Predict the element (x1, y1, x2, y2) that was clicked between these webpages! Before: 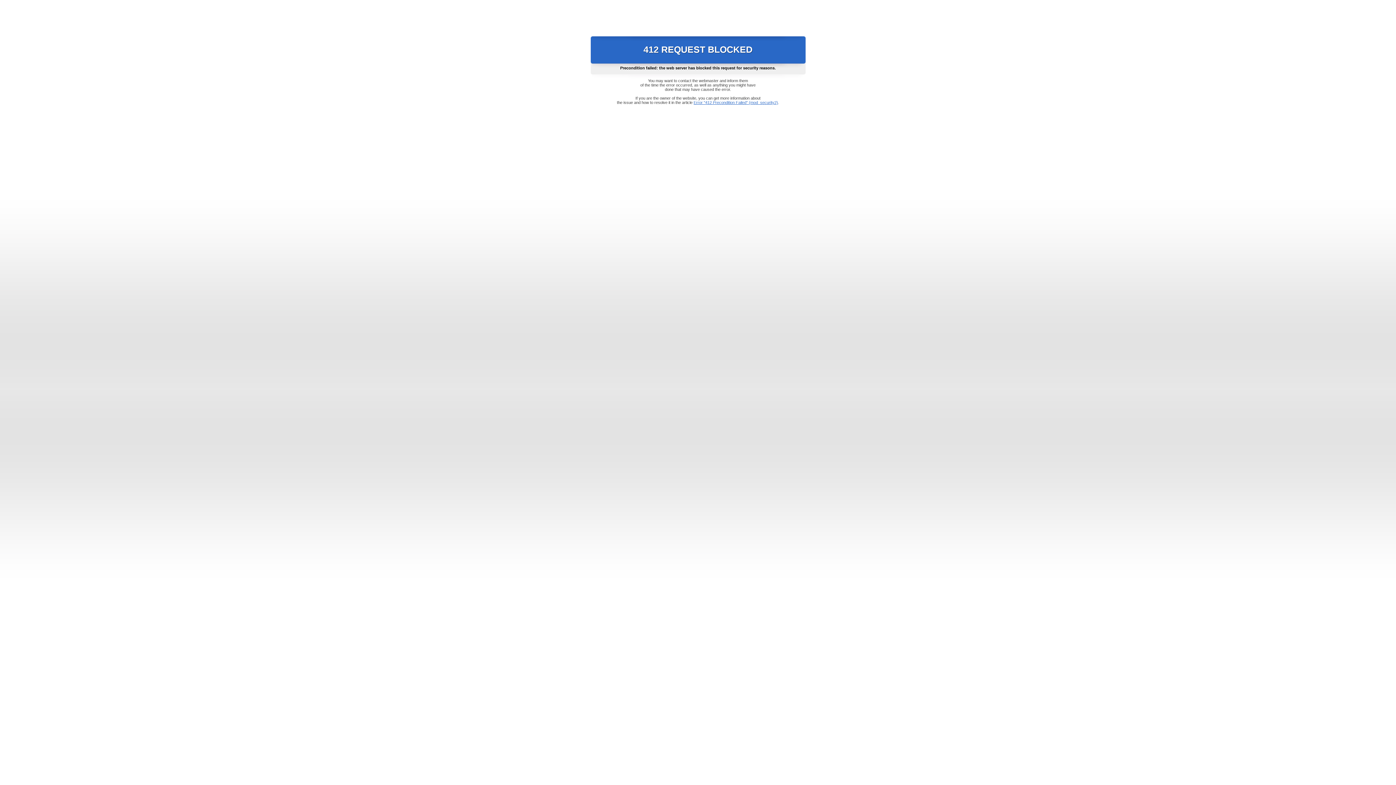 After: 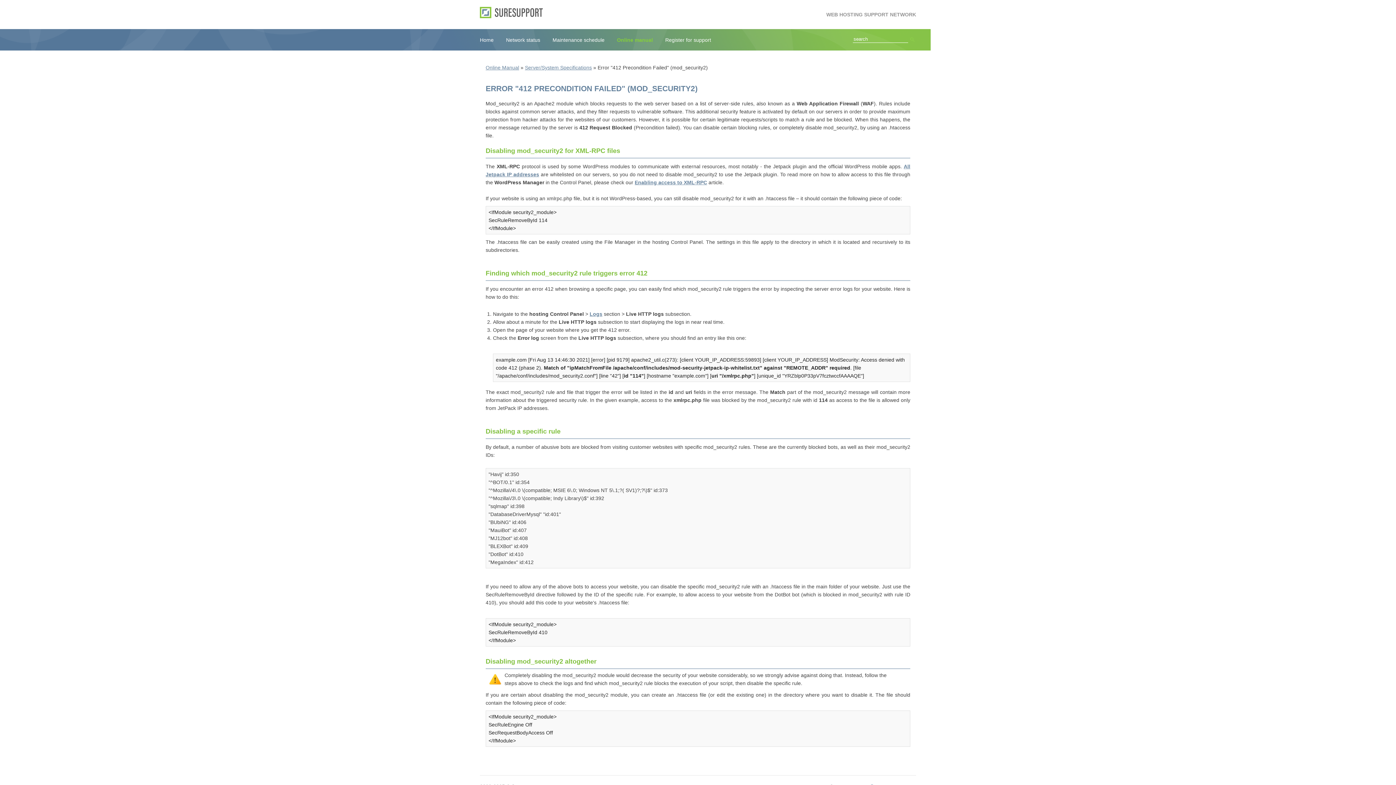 Action: label: Error "412 Precondition Failed" (mod_security2) bbox: (693, 100, 778, 104)